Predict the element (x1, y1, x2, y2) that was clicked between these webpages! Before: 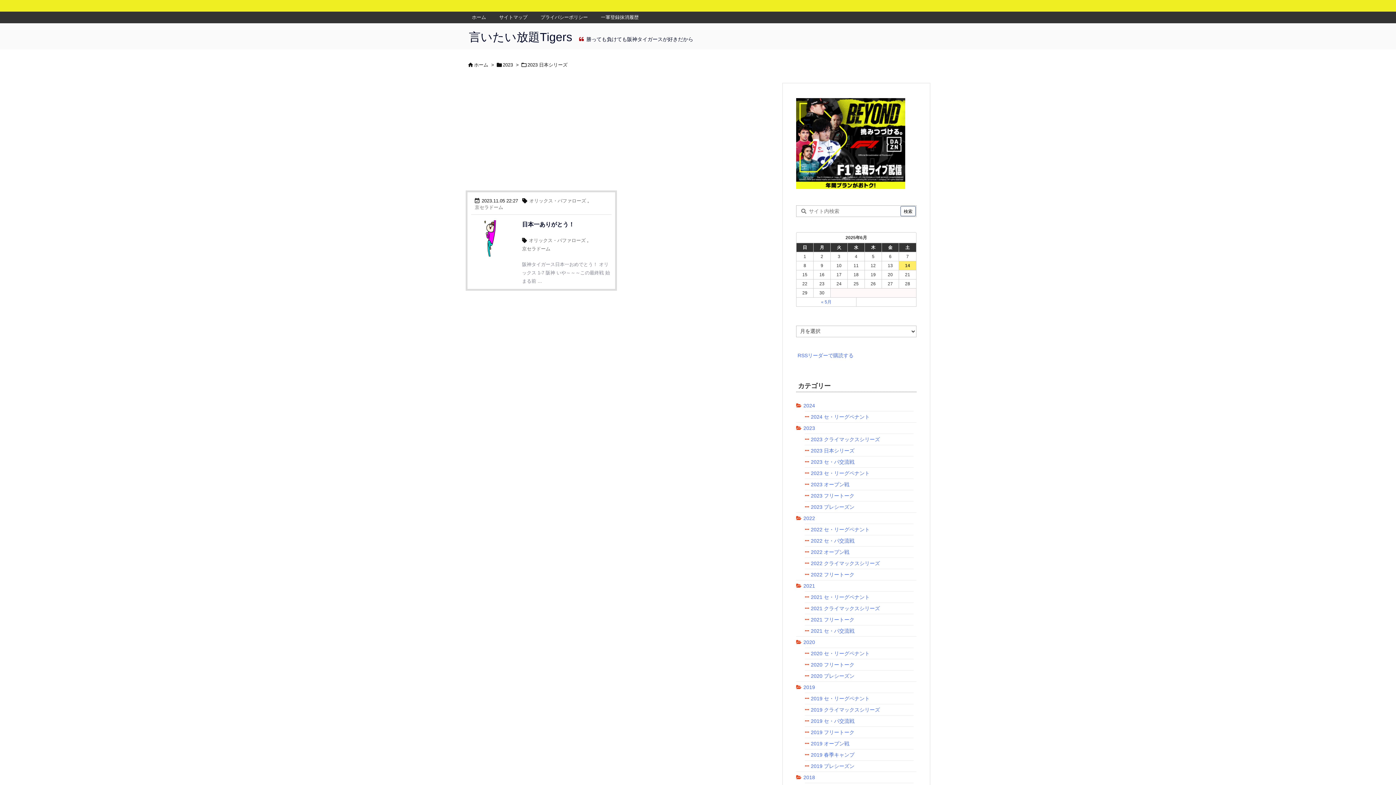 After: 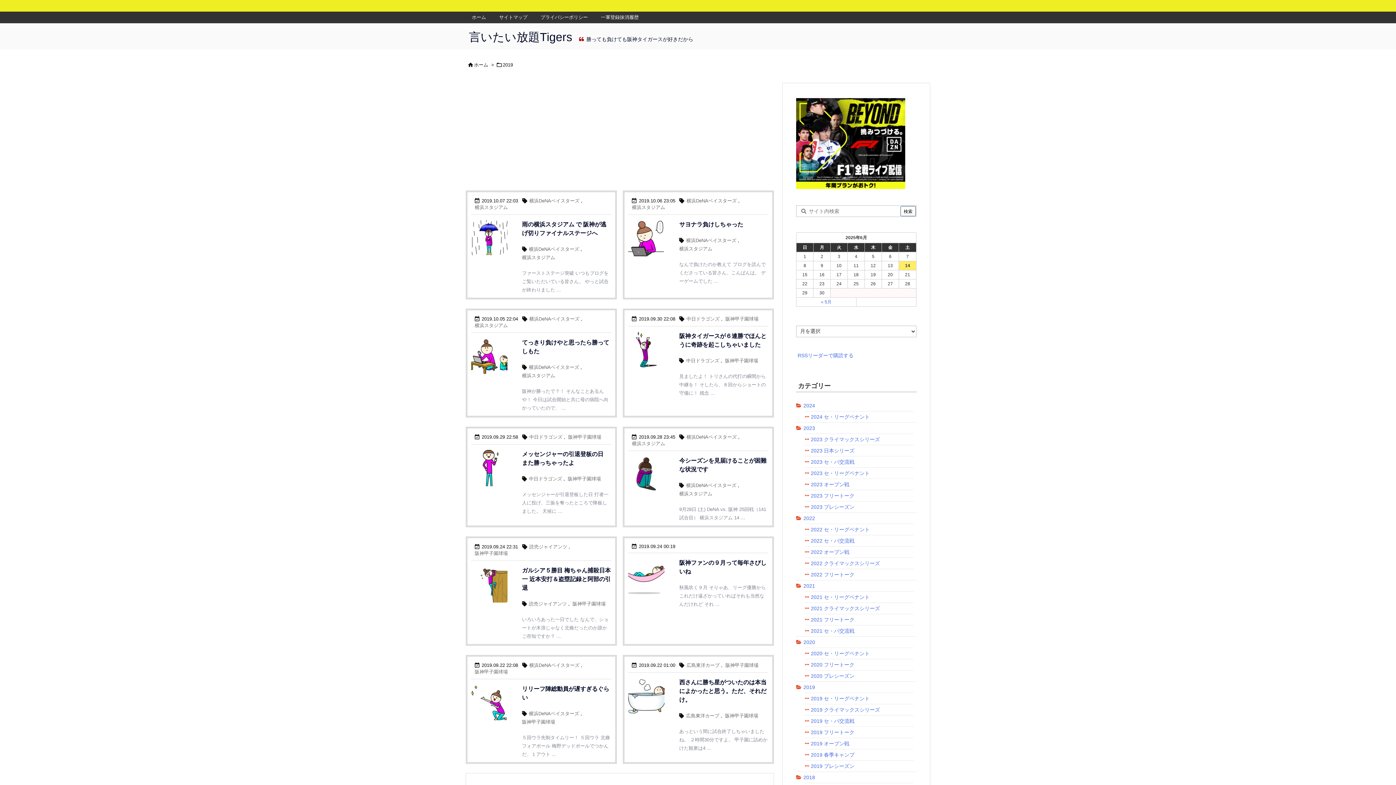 Action: bbox: (803, 683, 815, 691) label: 2019